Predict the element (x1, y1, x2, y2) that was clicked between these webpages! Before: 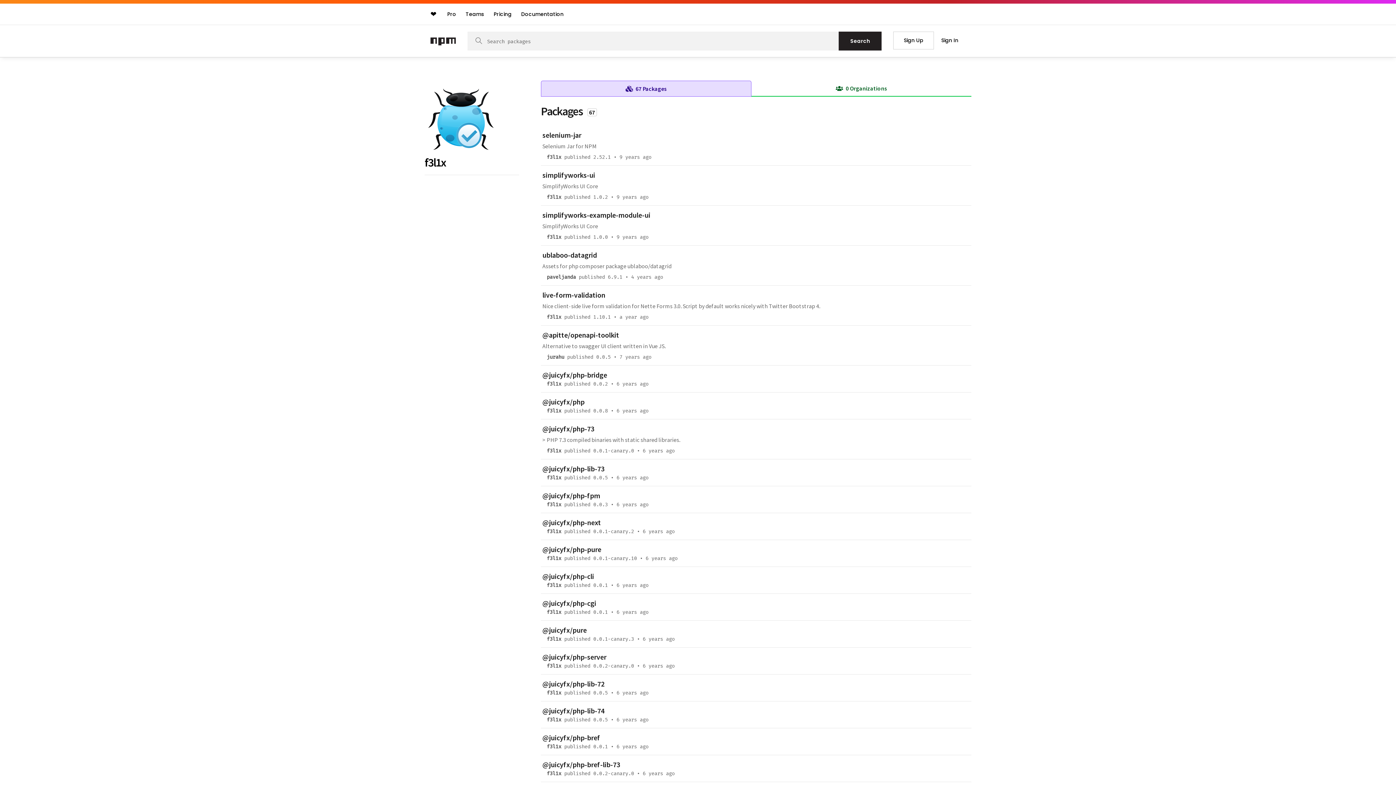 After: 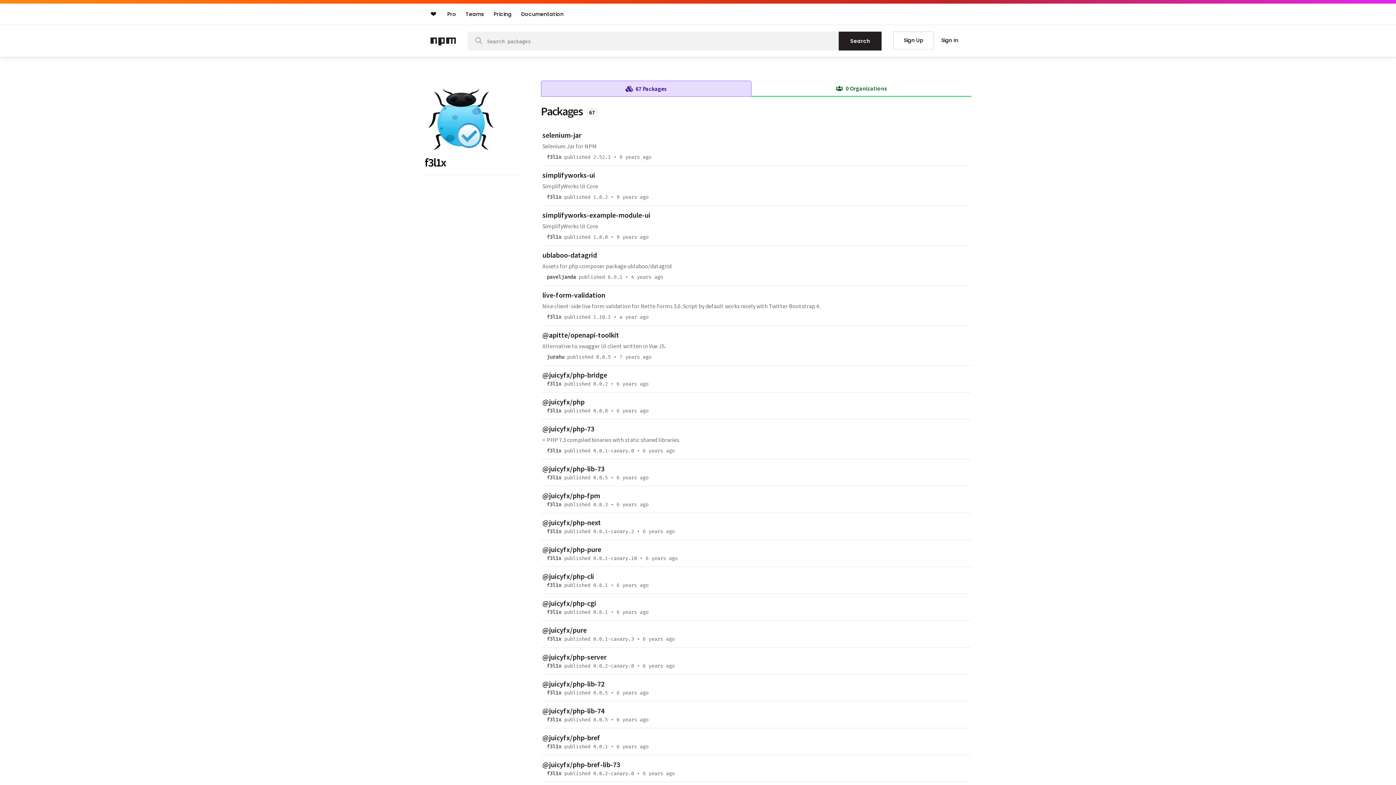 Action: label: publisher f3l1x bbox: (544, 380, 564, 388)